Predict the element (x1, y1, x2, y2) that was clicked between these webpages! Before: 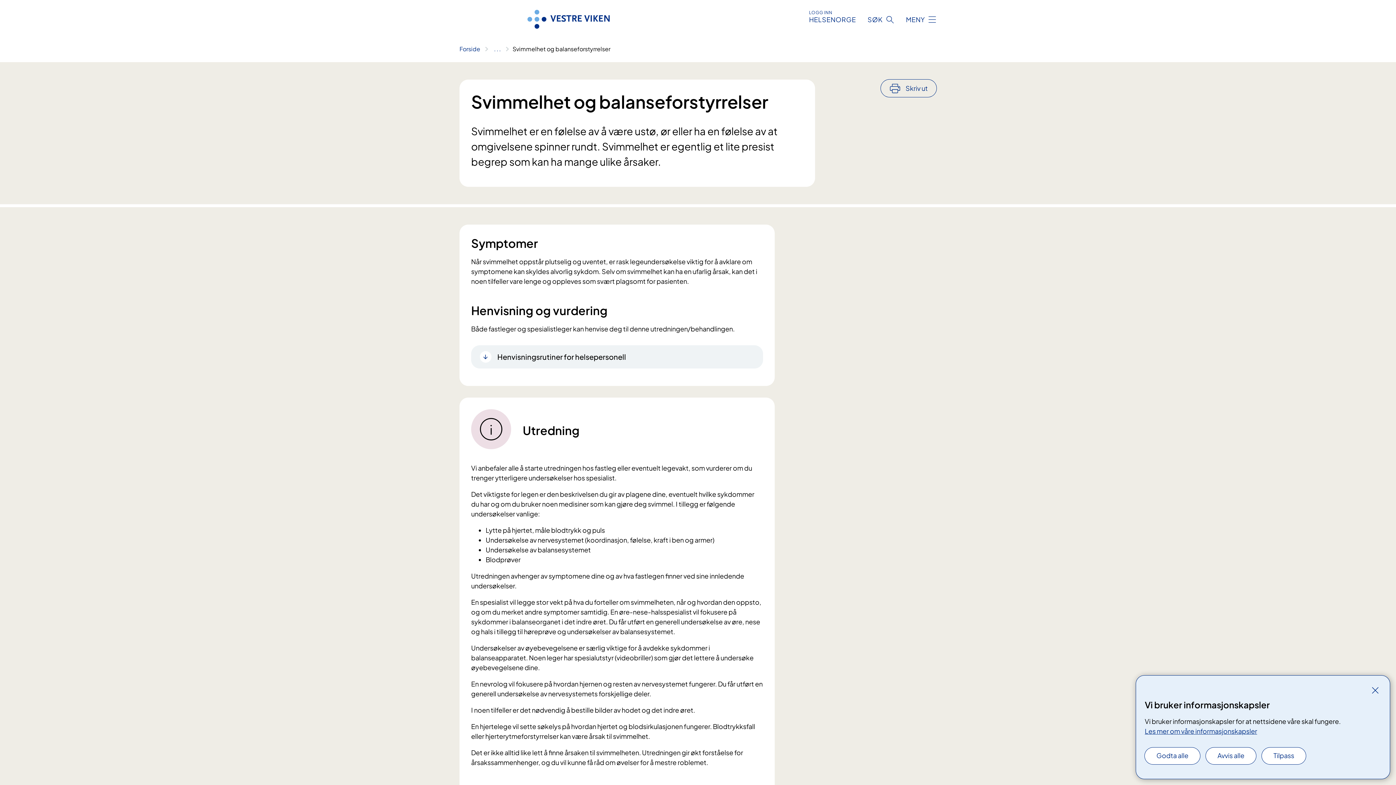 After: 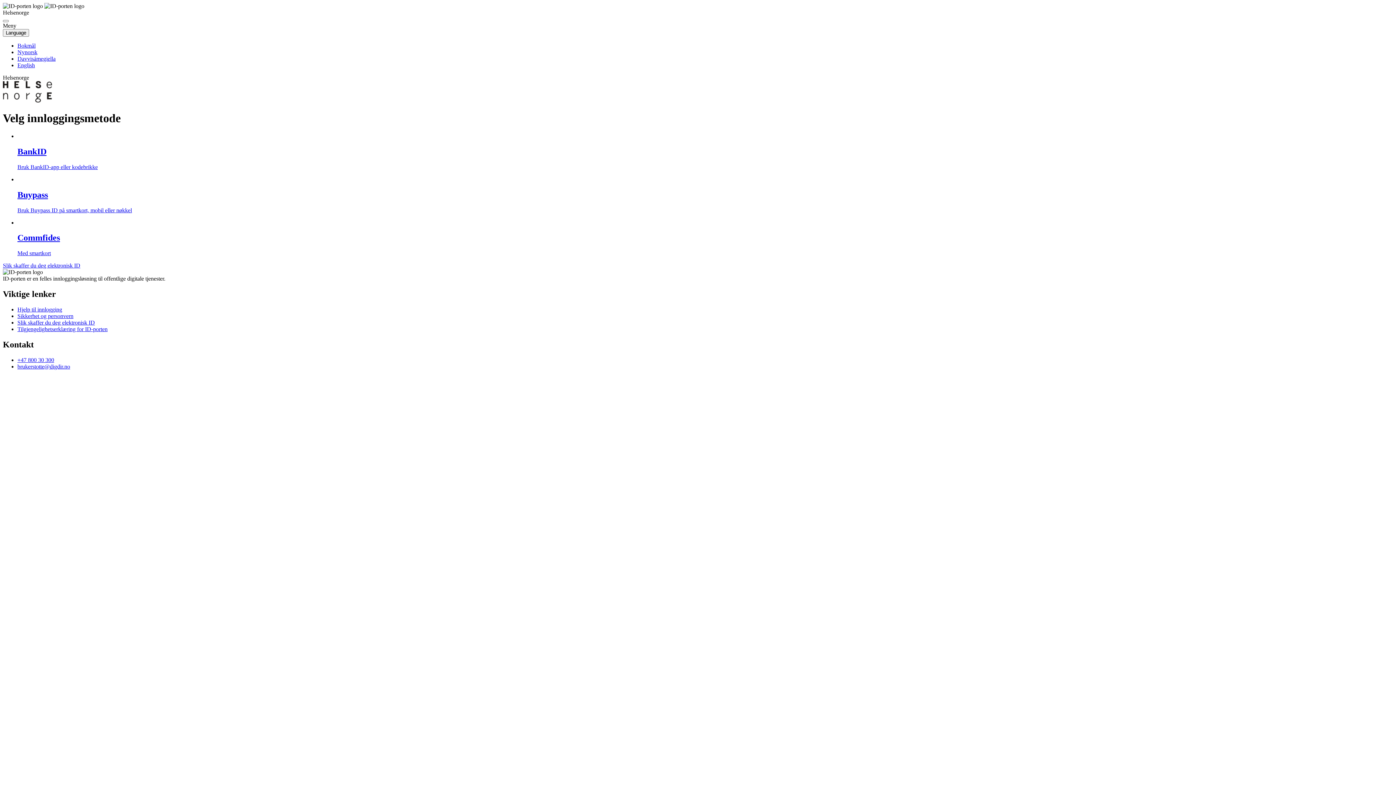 Action: label: LOGG INN
HELSENORGE bbox: (809, 9, 856, 23)